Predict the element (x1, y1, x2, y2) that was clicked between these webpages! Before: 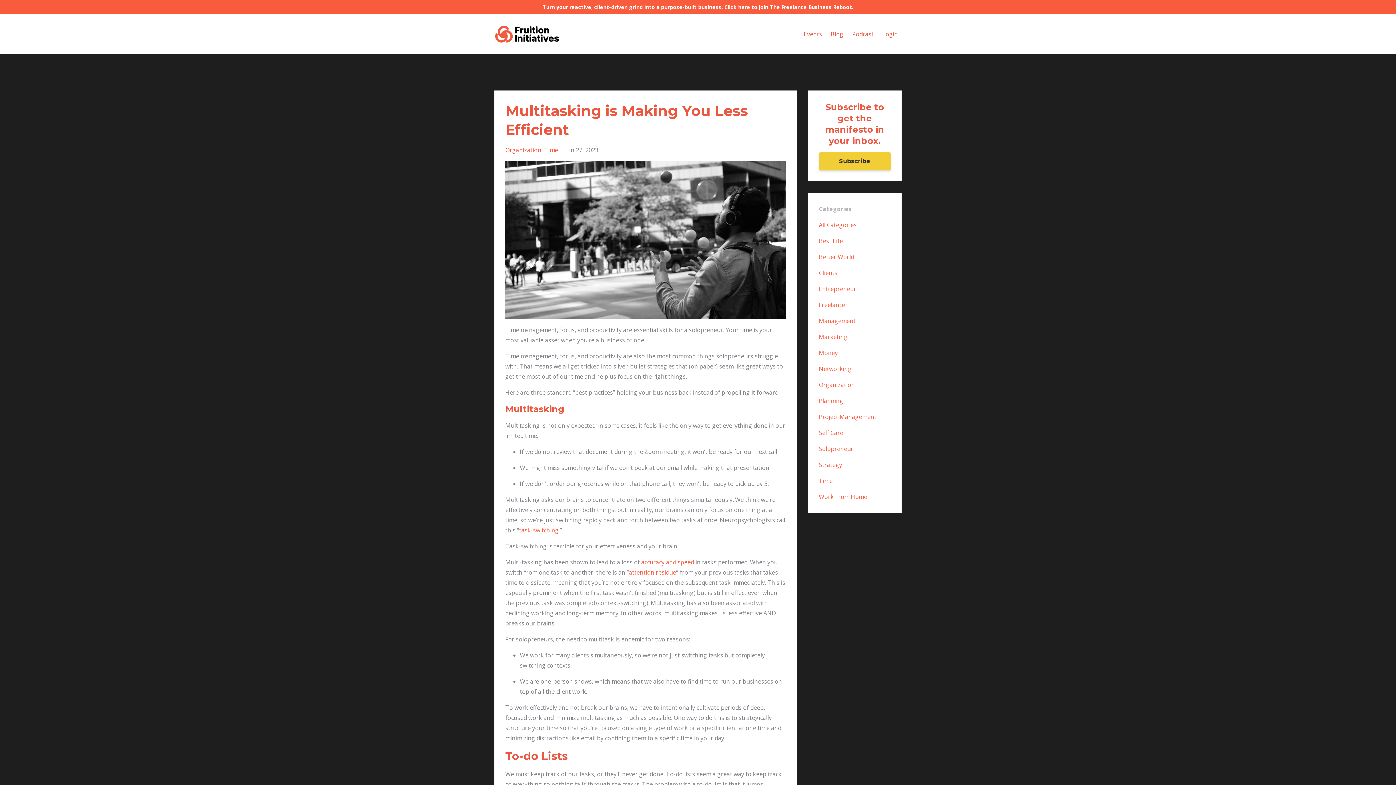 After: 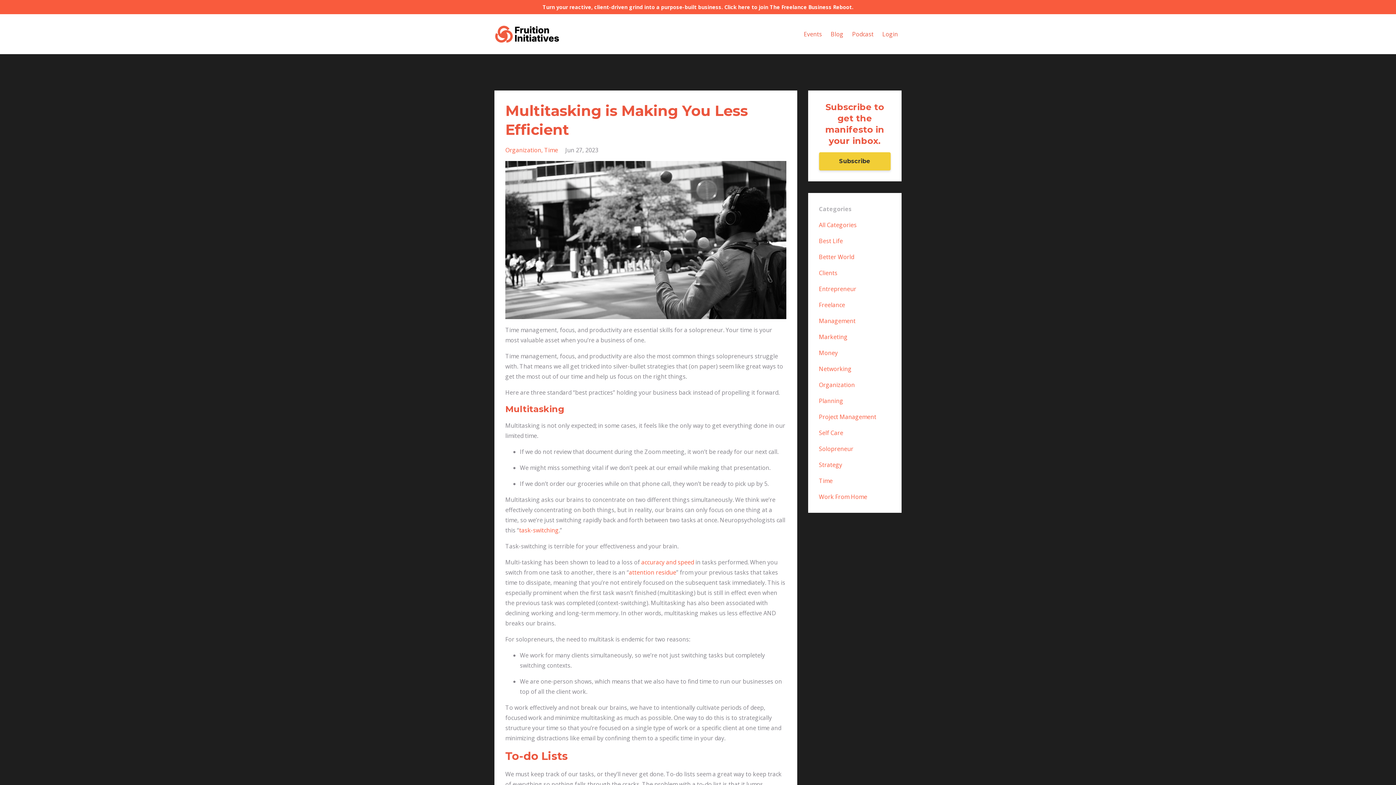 Action: bbox: (641, 558, 694, 566) label: accuracy and speed